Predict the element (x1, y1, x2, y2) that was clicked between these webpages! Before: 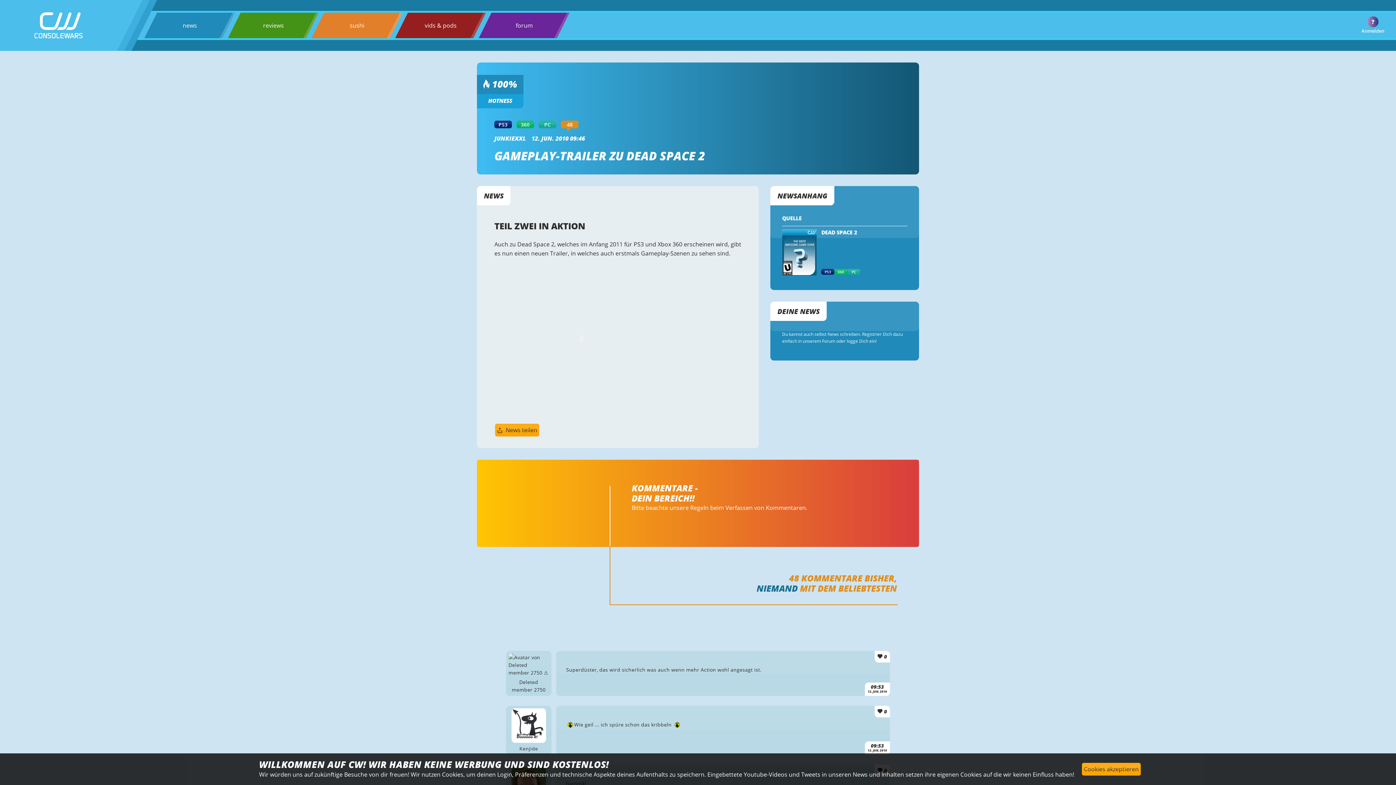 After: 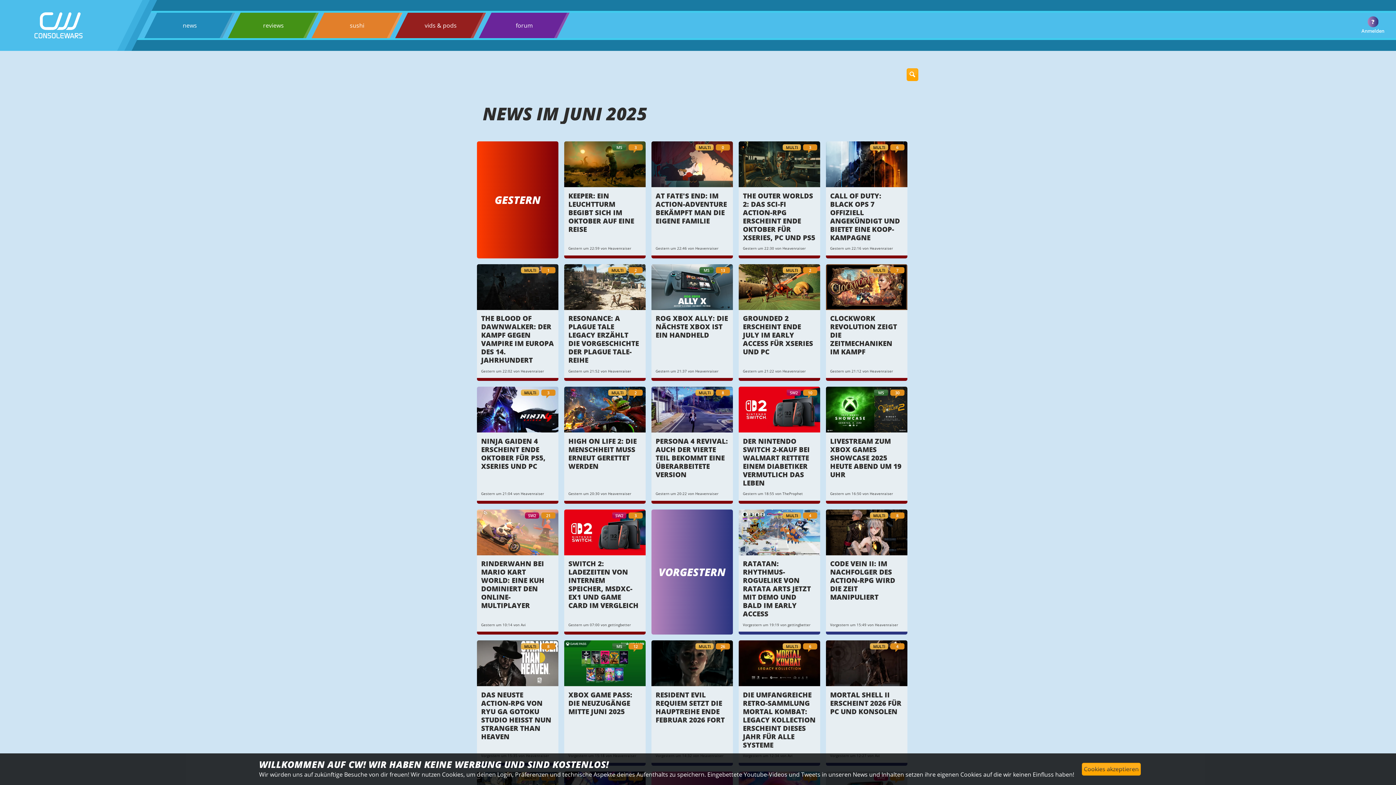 Action: label: news bbox: (182, 20, 197, 30)